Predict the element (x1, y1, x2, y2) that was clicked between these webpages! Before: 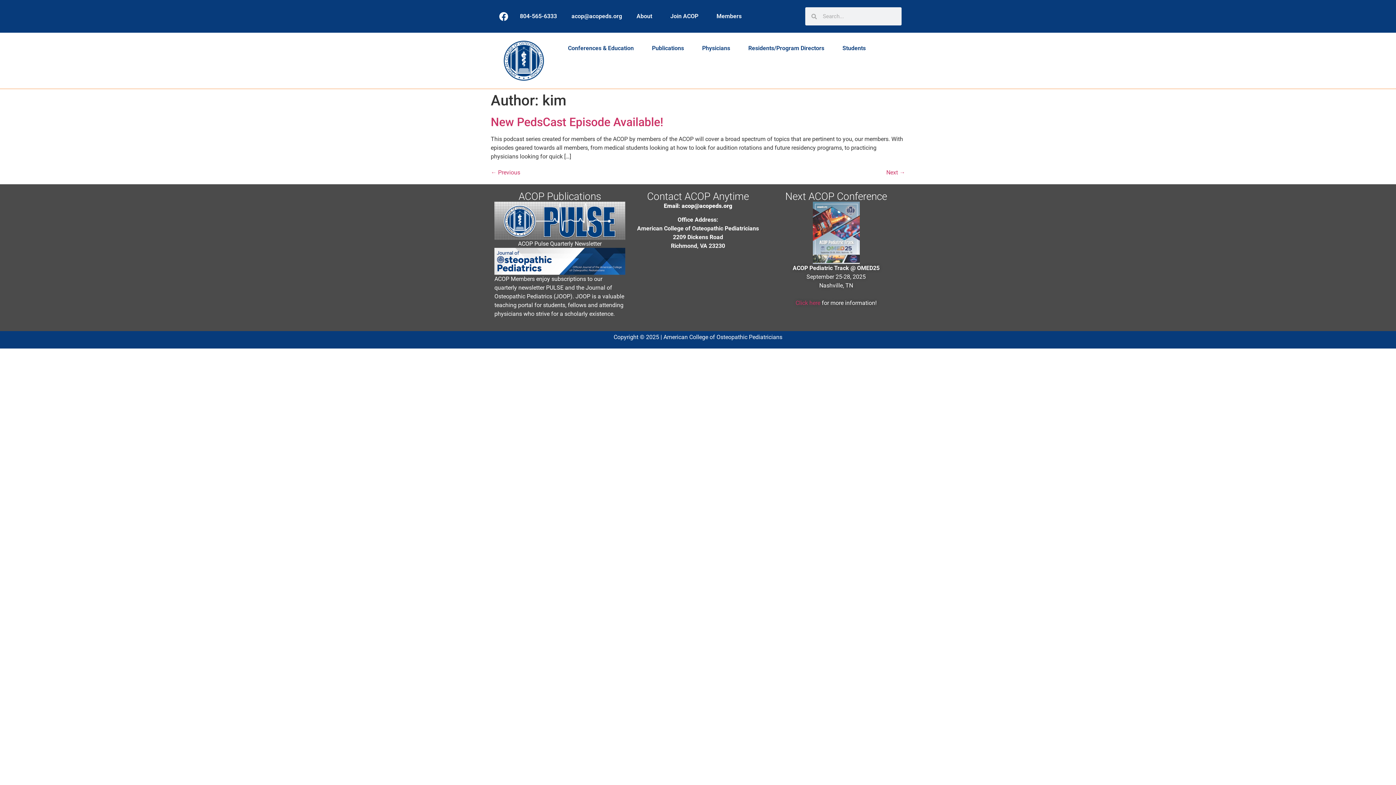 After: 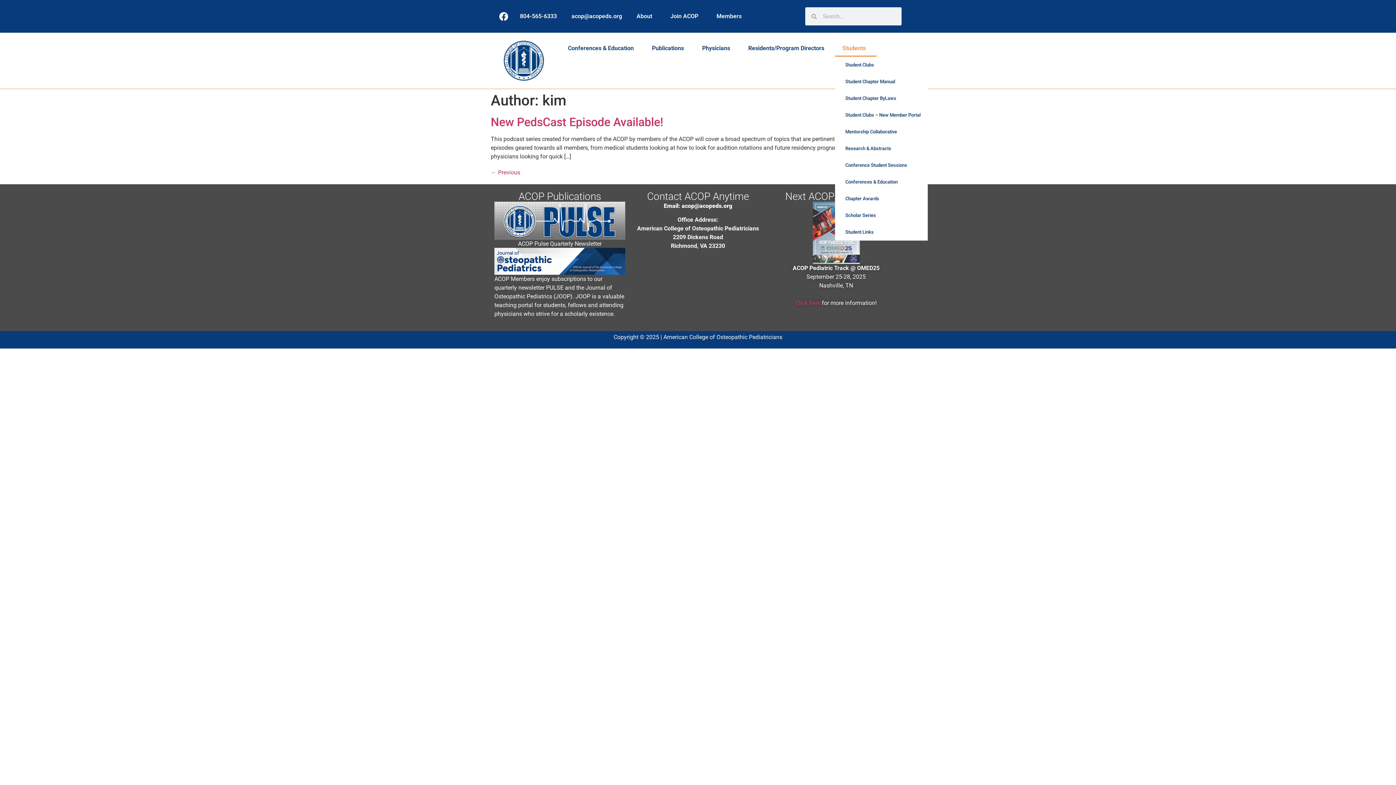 Action: bbox: (835, 40, 876, 56) label: Students